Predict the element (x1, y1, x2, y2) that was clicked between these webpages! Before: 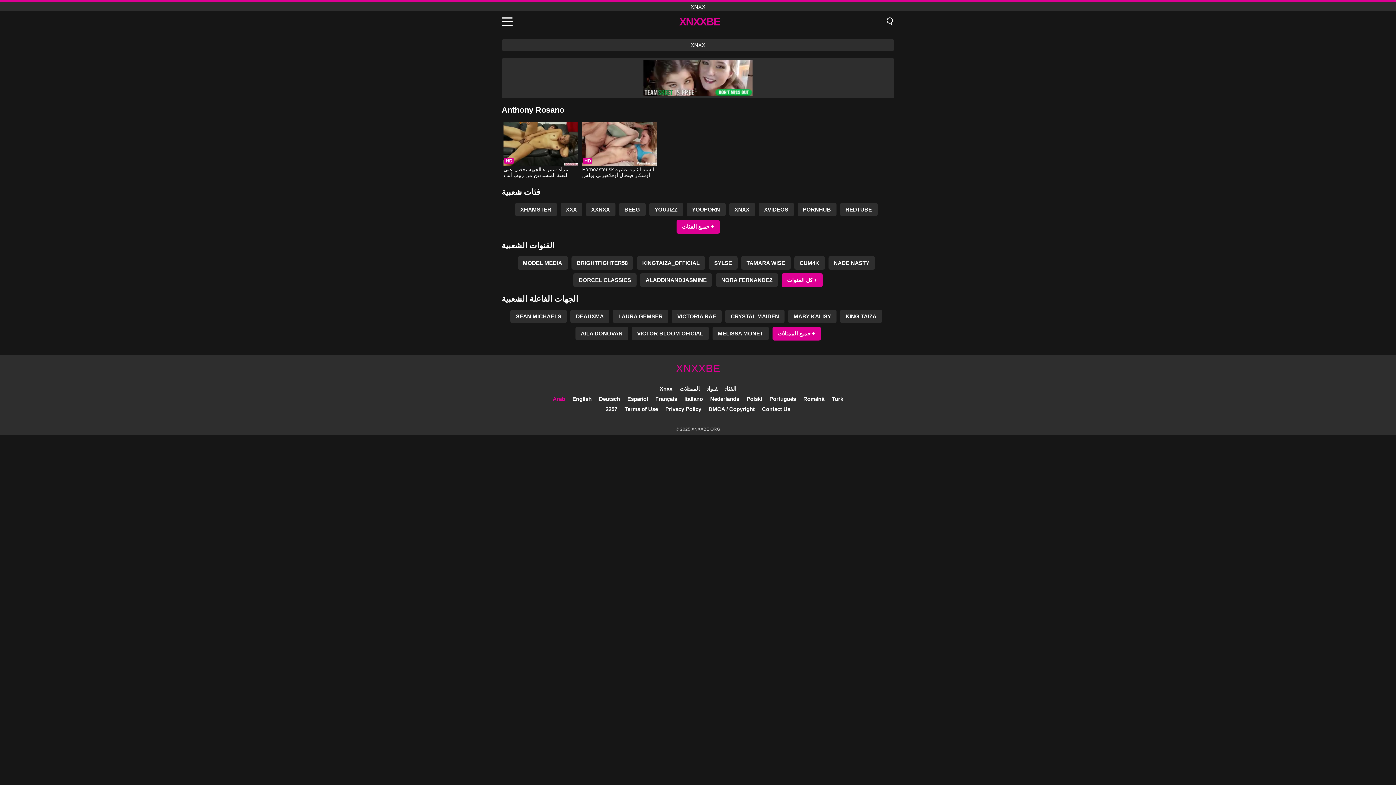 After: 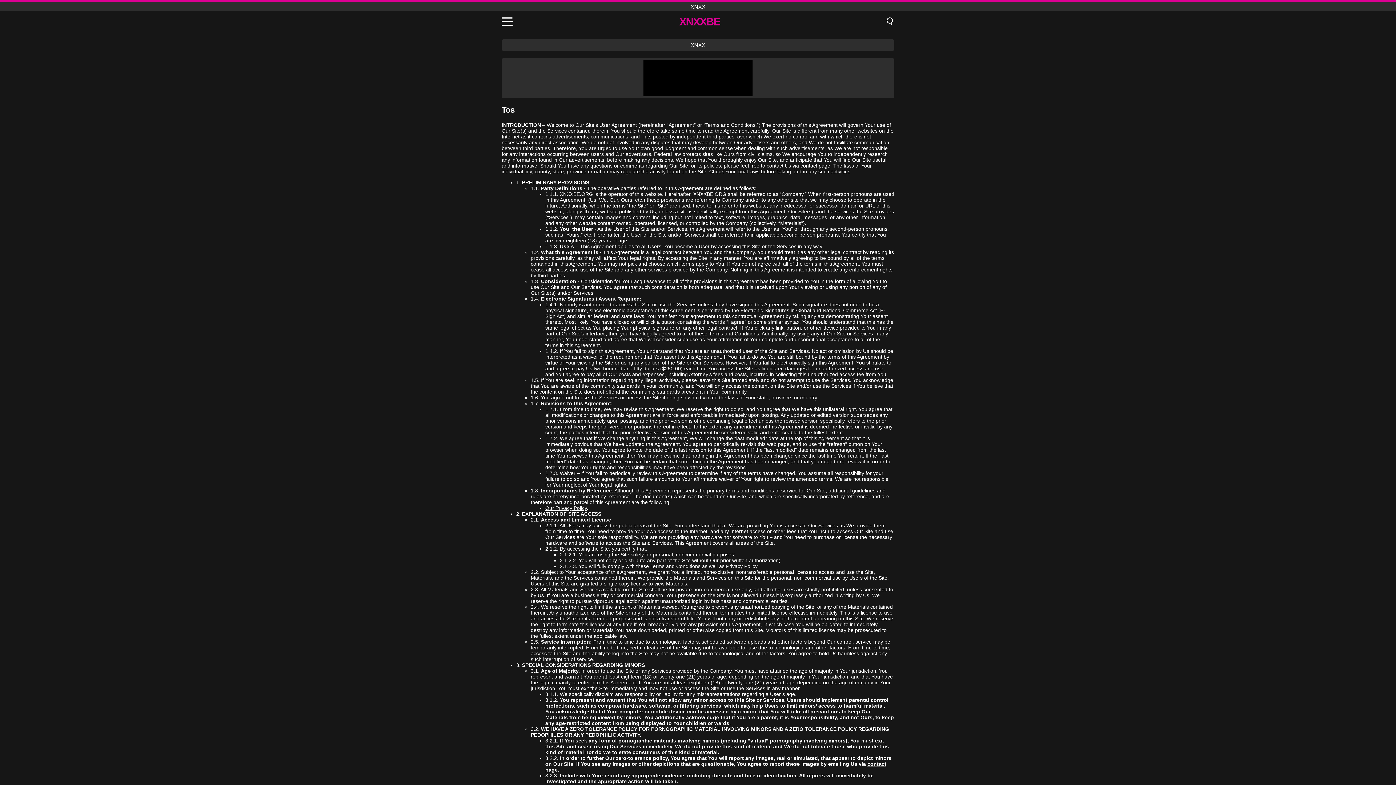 Action: bbox: (624, 406, 658, 412) label: Terms of Use